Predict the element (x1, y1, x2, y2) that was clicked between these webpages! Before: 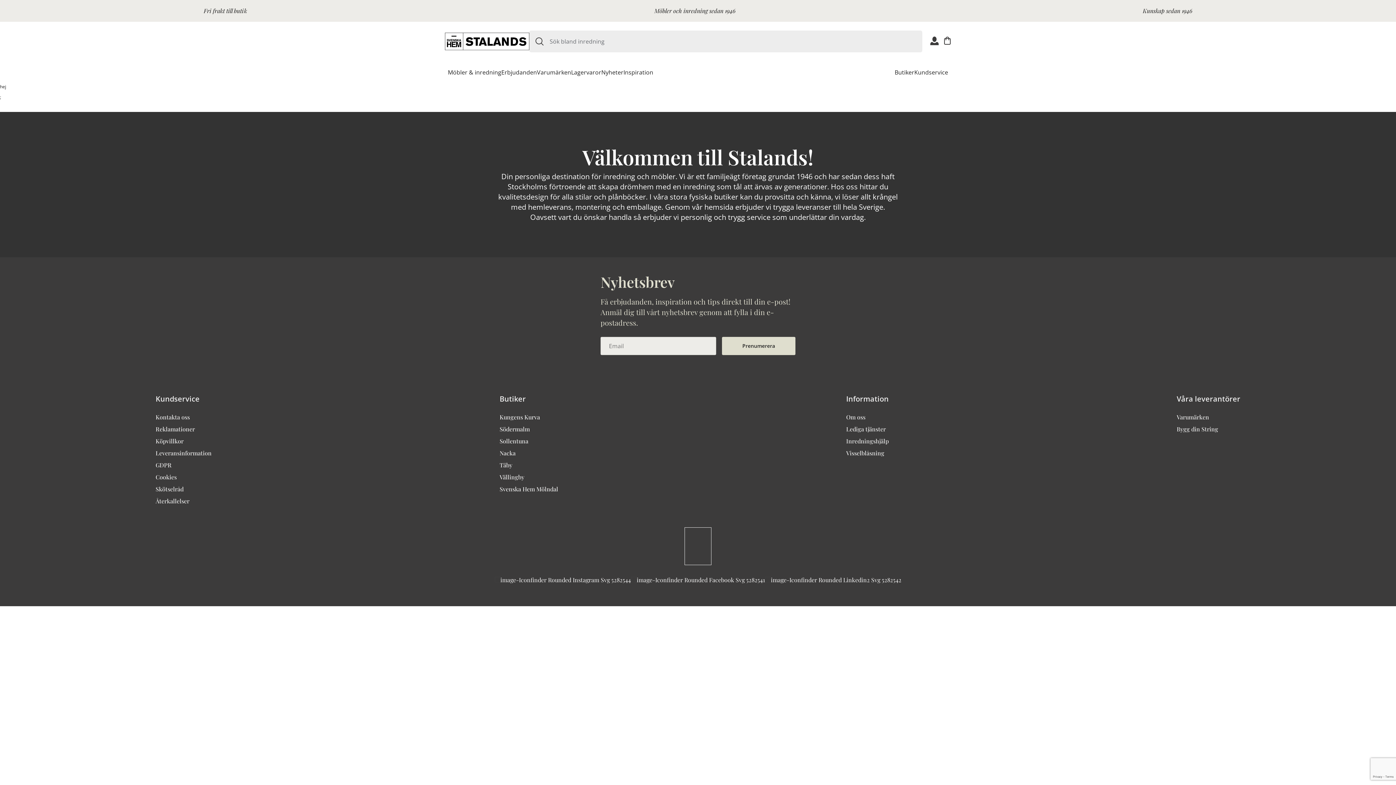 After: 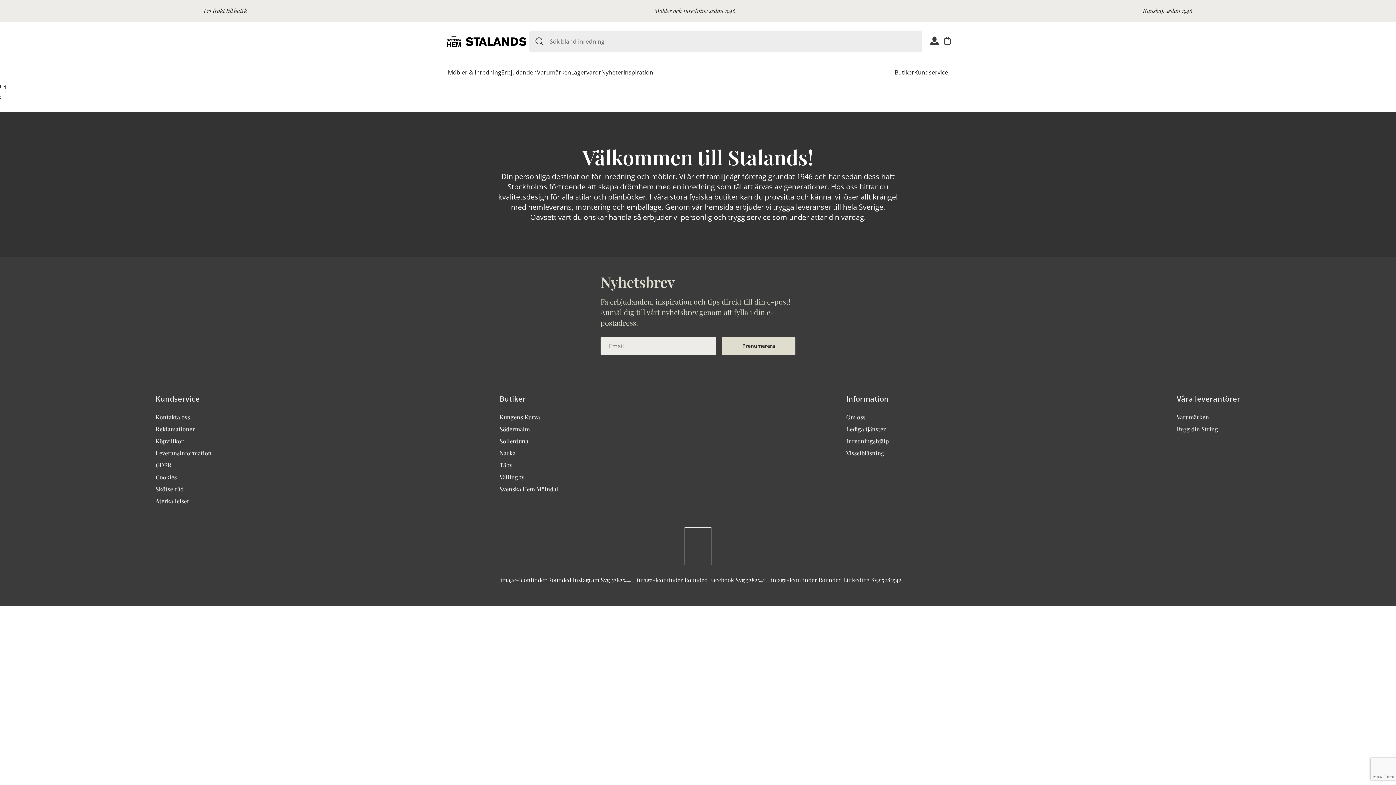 Action: bbox: (631, 577, 765, 583)